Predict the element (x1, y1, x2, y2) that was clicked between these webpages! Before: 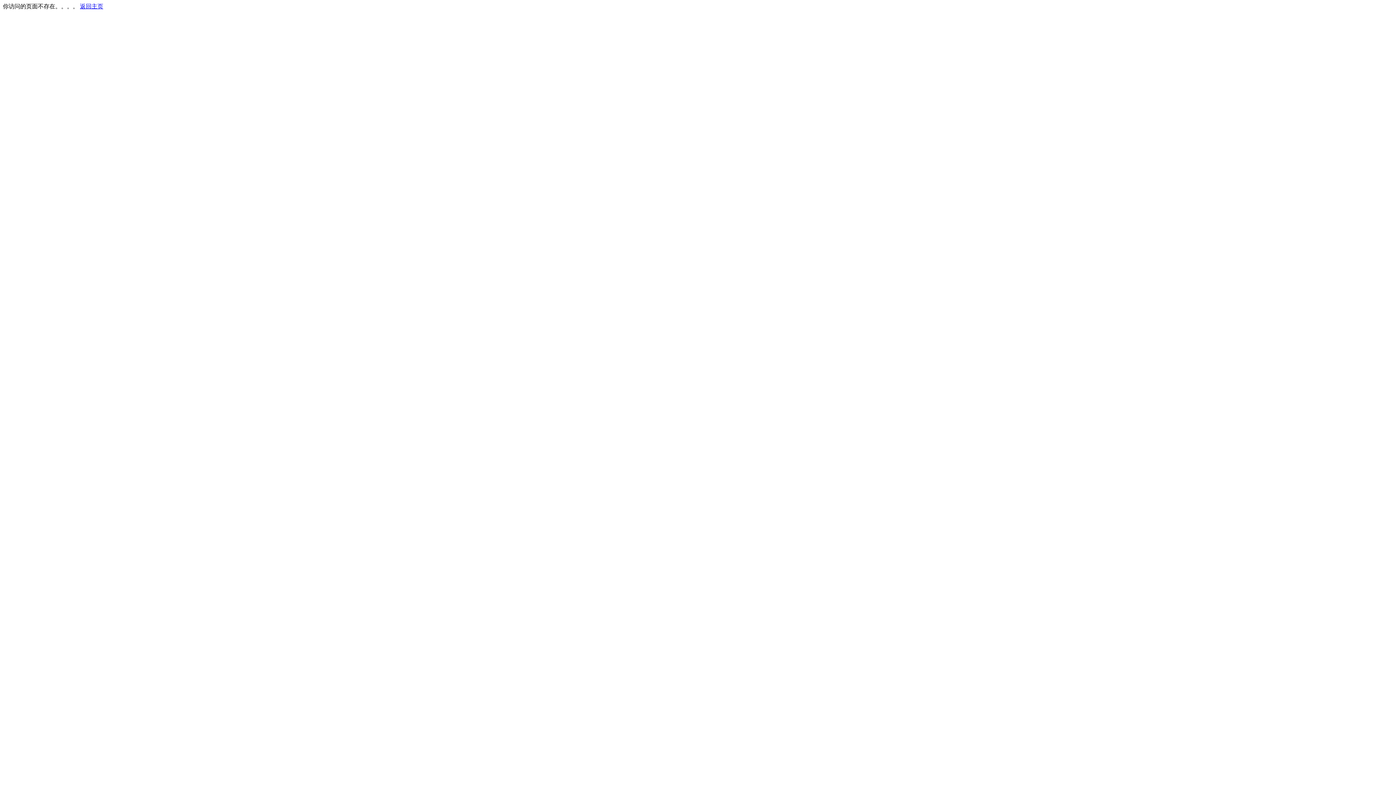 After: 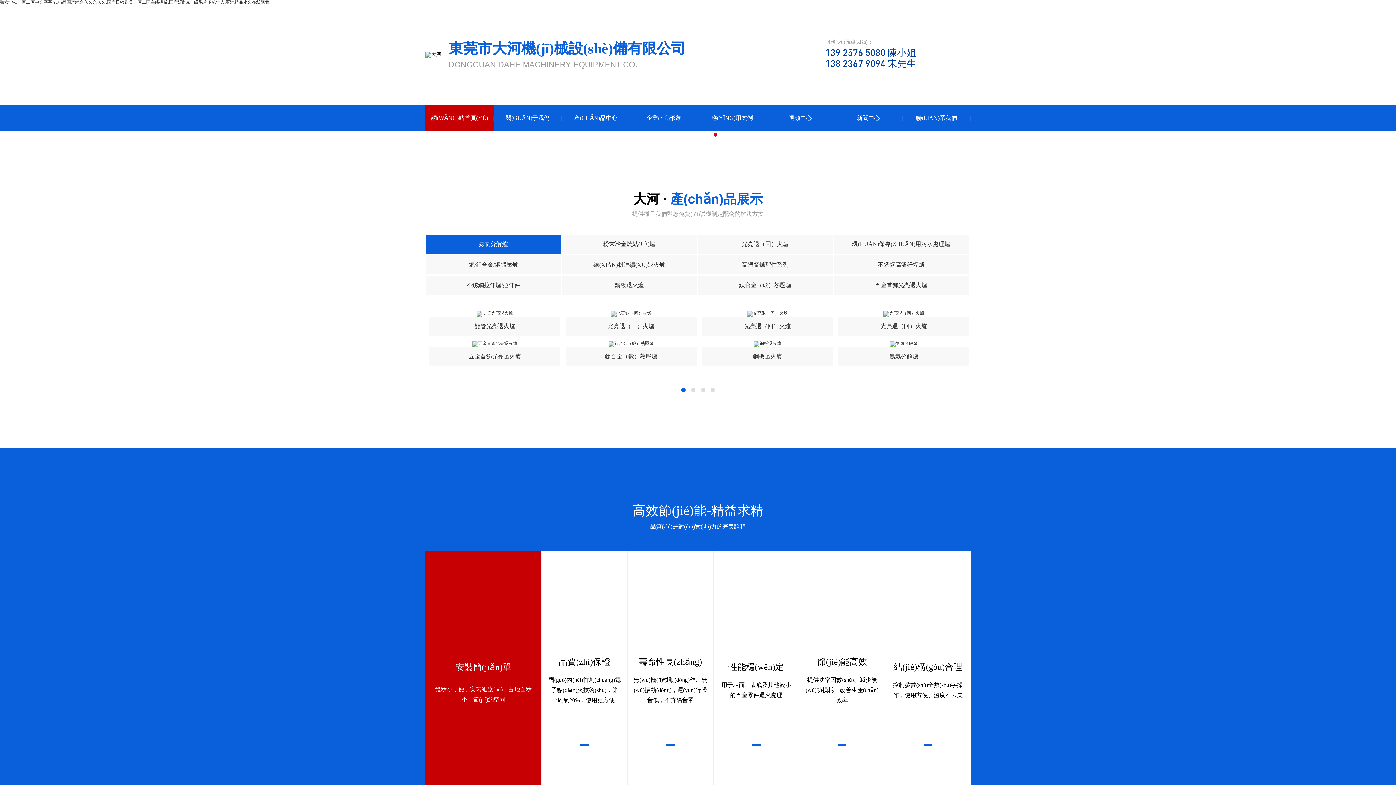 Action: label: 返回主页 bbox: (80, 3, 103, 9)